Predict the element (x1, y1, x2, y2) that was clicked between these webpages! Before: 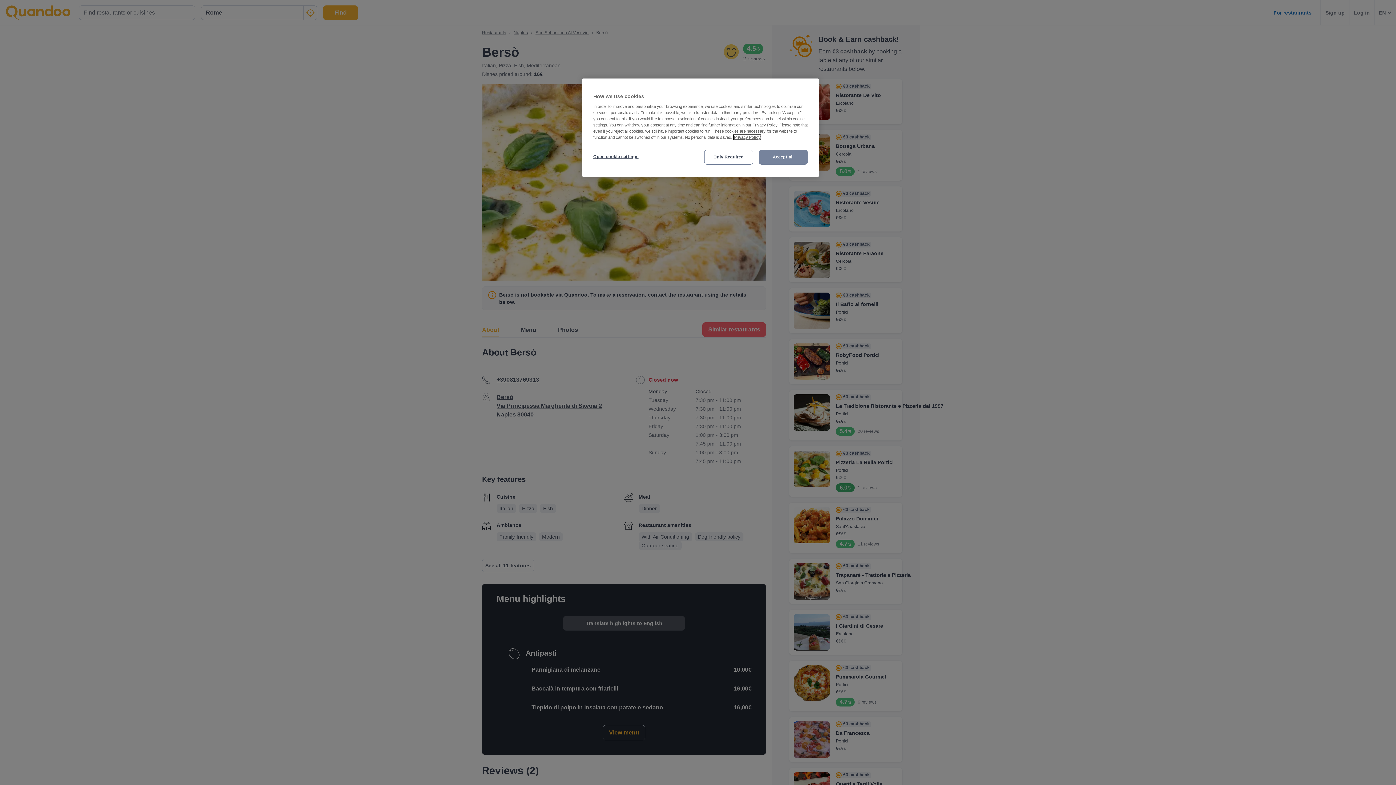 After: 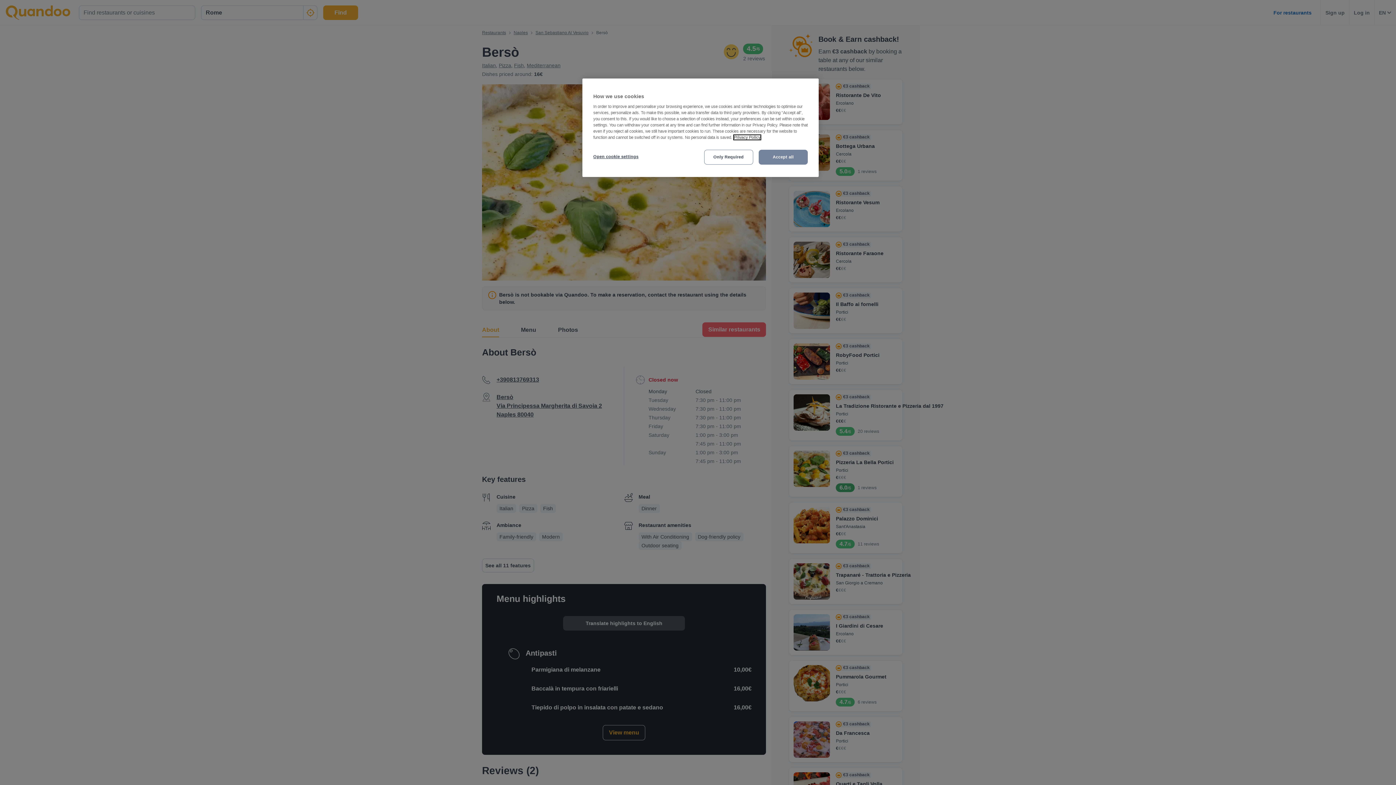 Action: label: More information about your privacy, opens in a new tab bbox: (734, 135, 760, 139)